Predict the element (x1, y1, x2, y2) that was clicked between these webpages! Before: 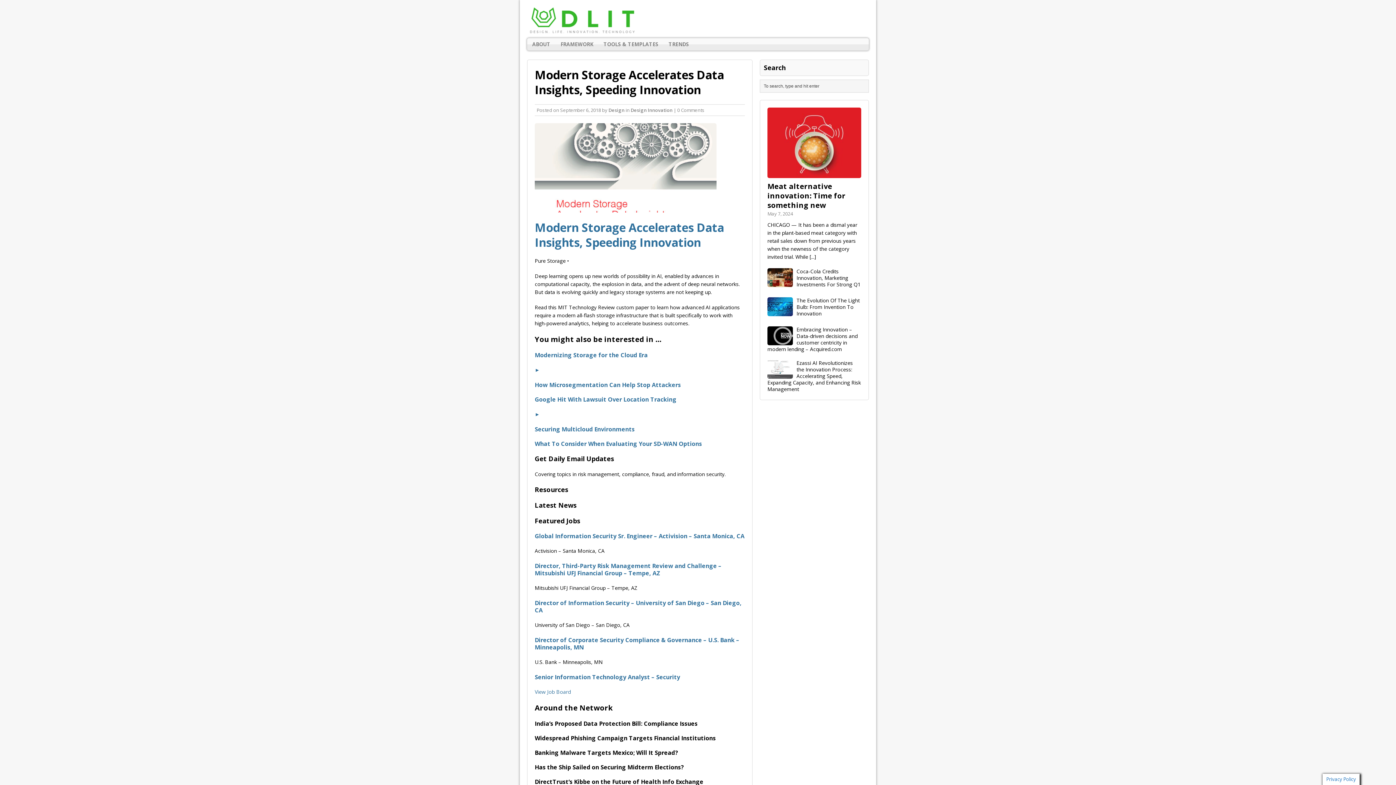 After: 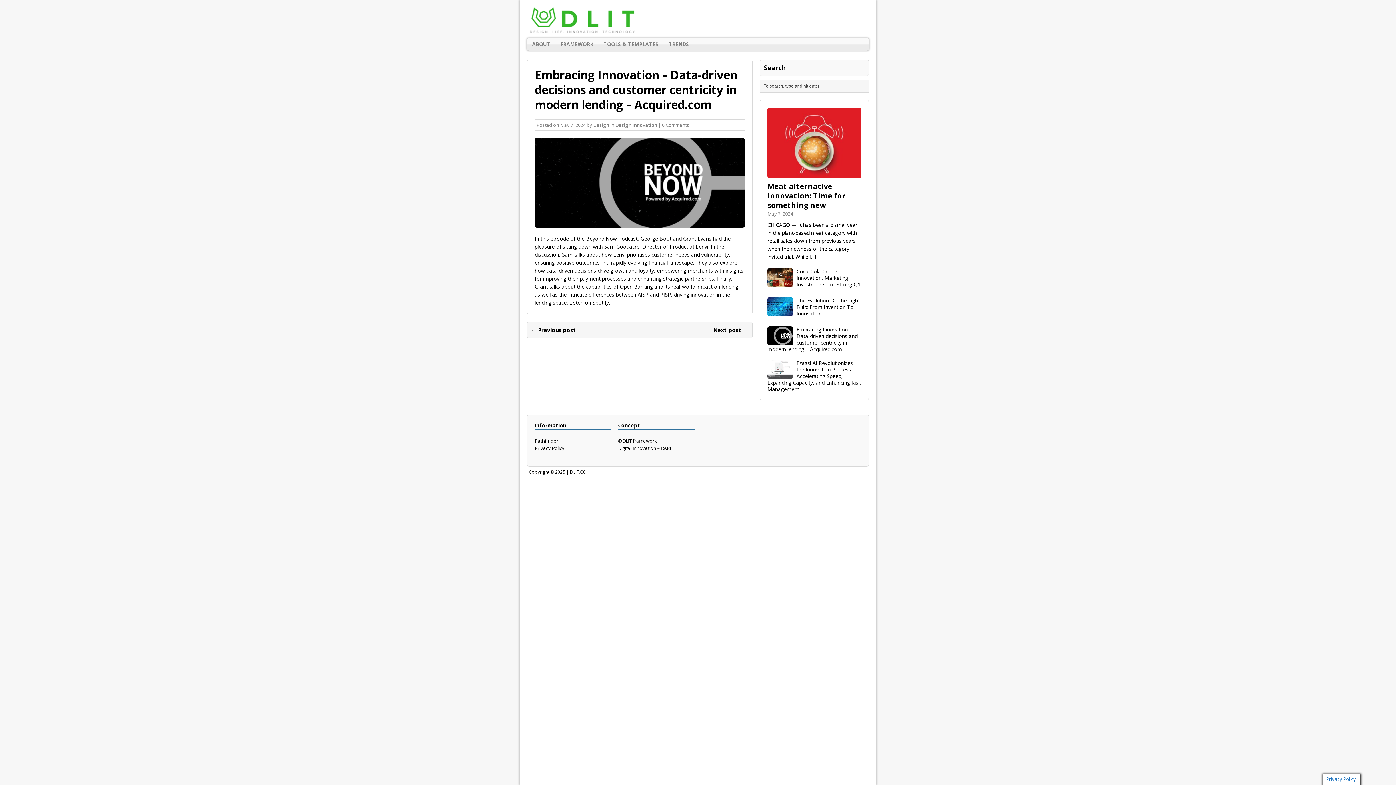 Action: bbox: (767, 337, 793, 344)